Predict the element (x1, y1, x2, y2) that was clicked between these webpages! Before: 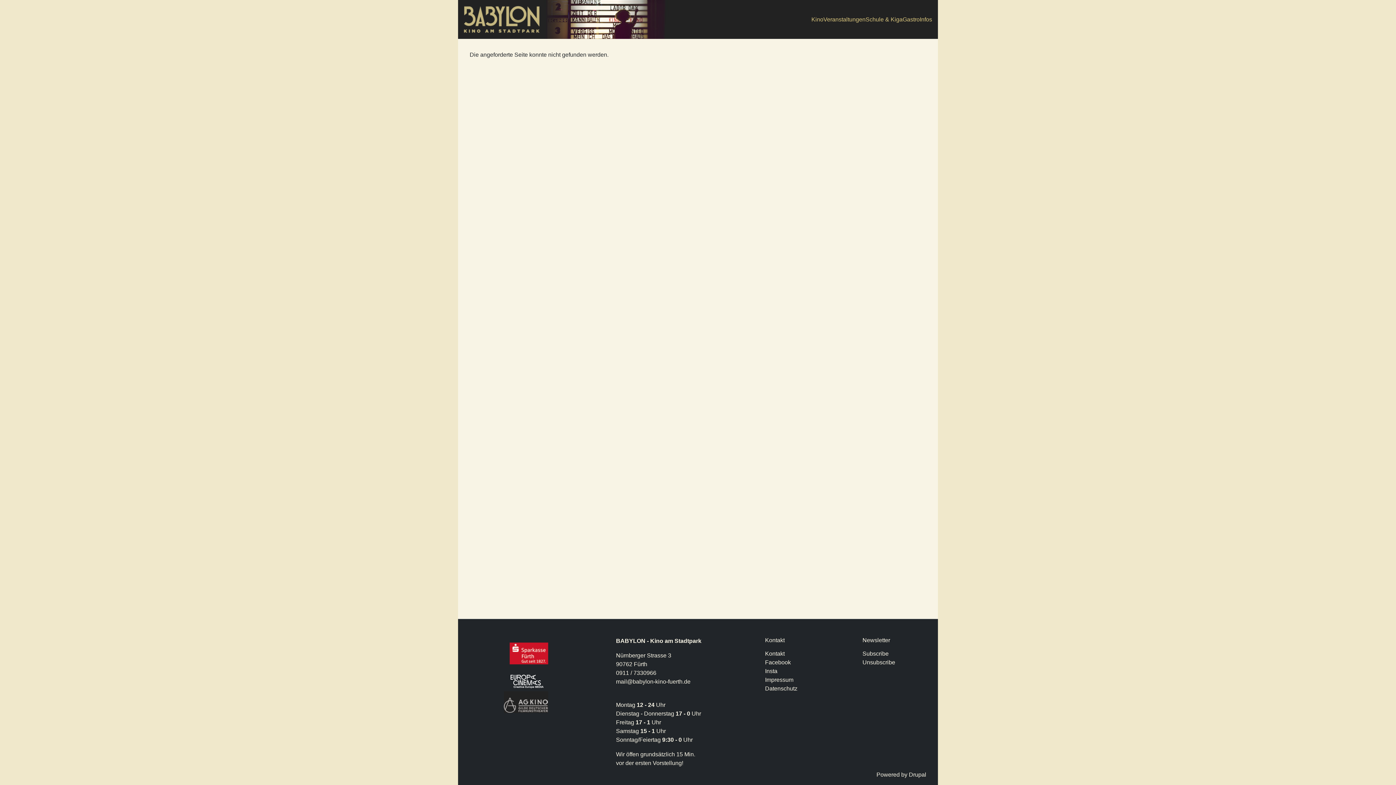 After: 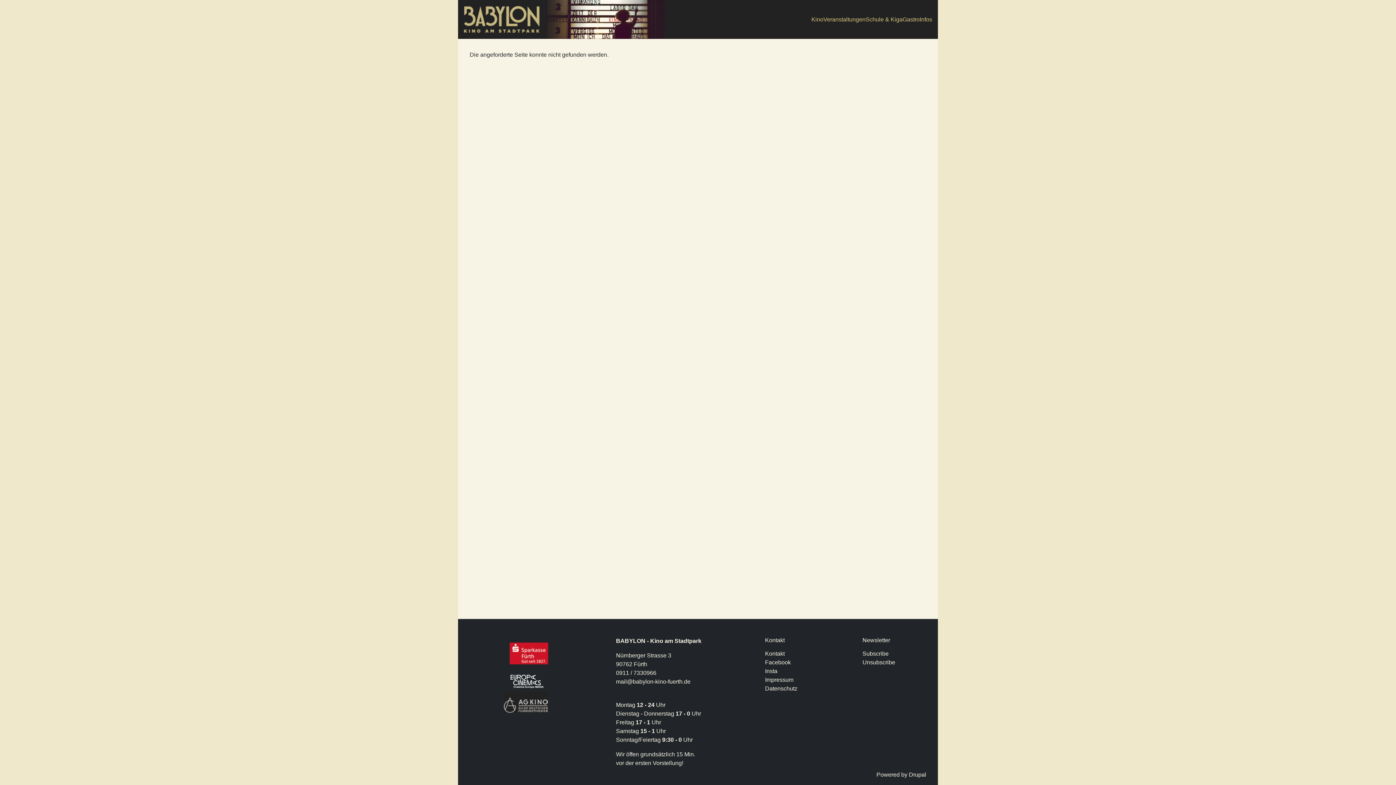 Action: bbox: (616, 678, 690, 685) label: mail@babylon-kino-fuerth.de